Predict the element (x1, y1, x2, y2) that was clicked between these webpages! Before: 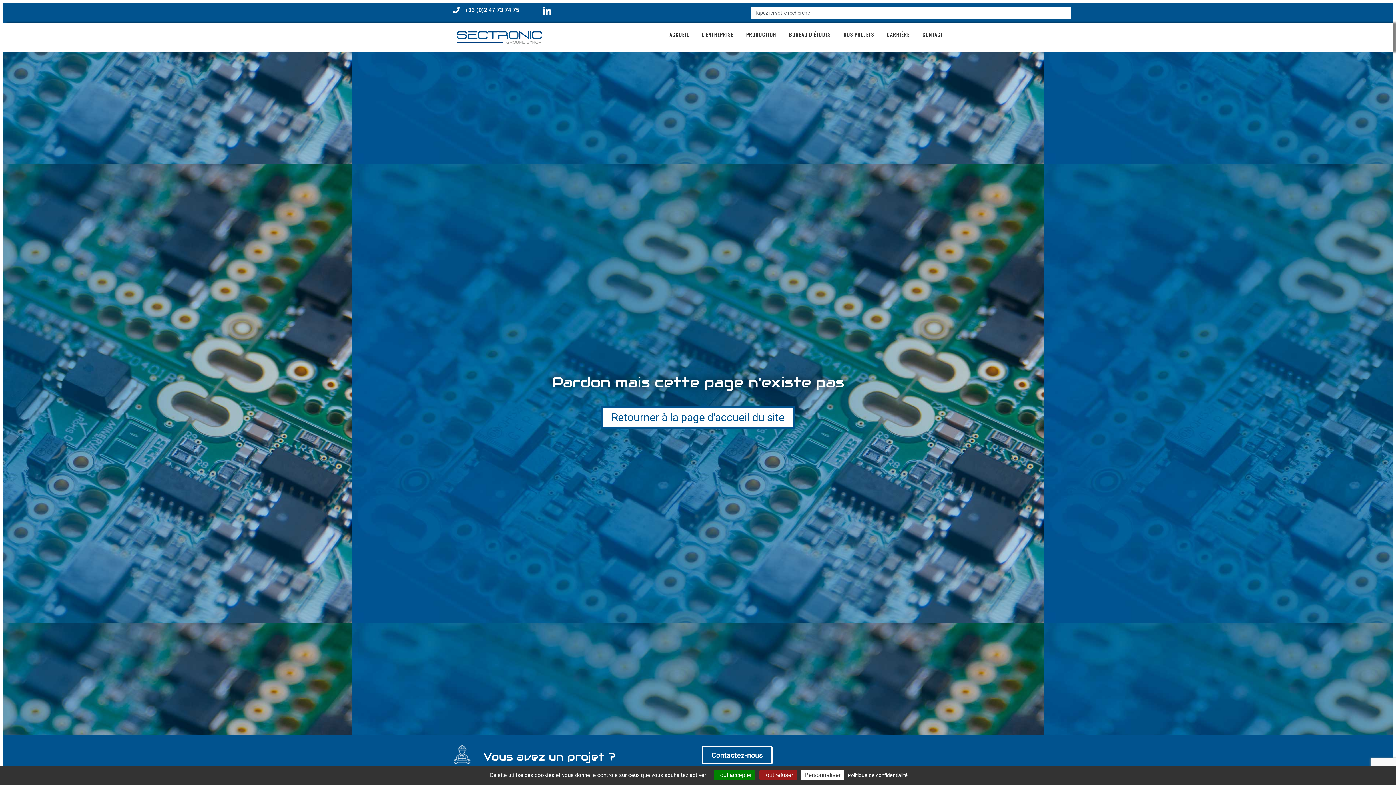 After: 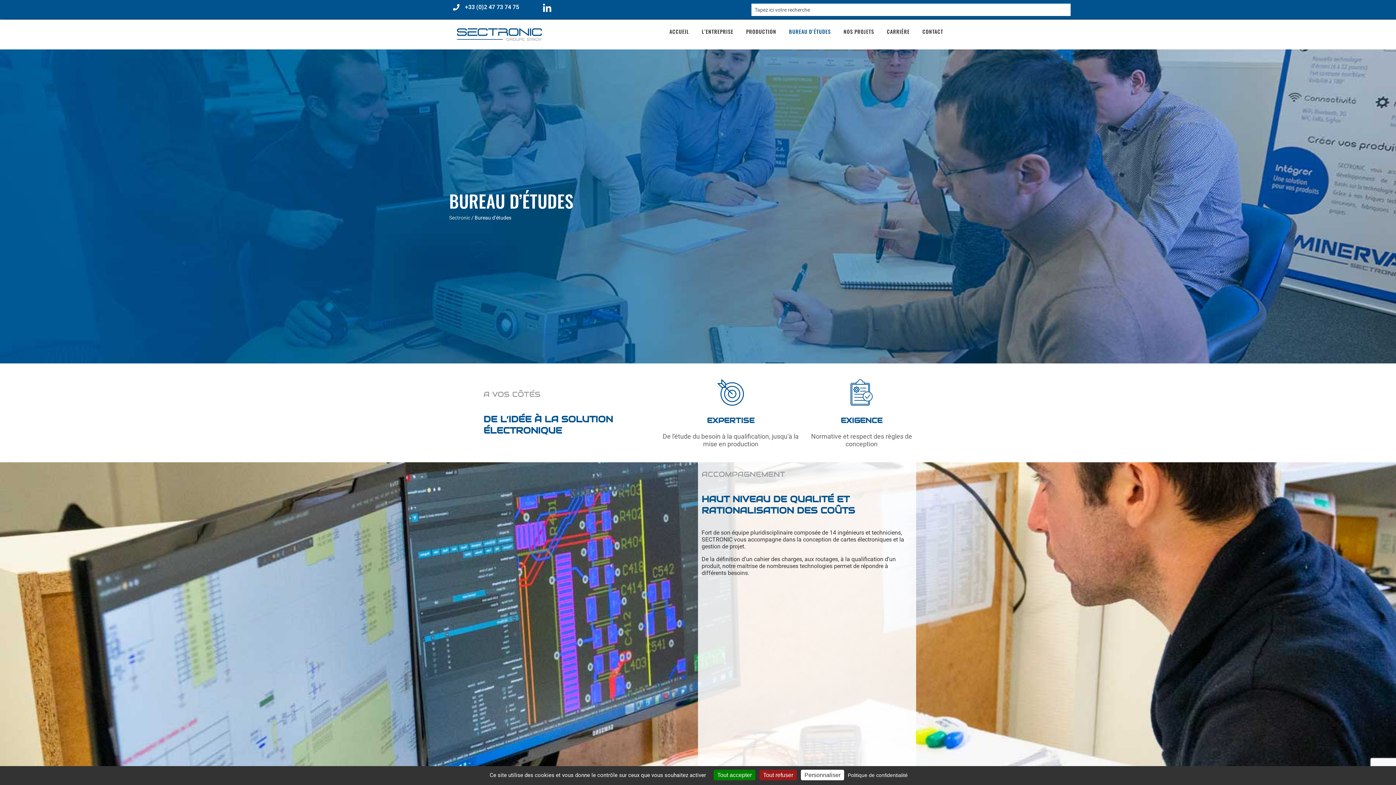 Action: label: BUREAU D’ÉTUDES bbox: (789, 26, 831, 42)